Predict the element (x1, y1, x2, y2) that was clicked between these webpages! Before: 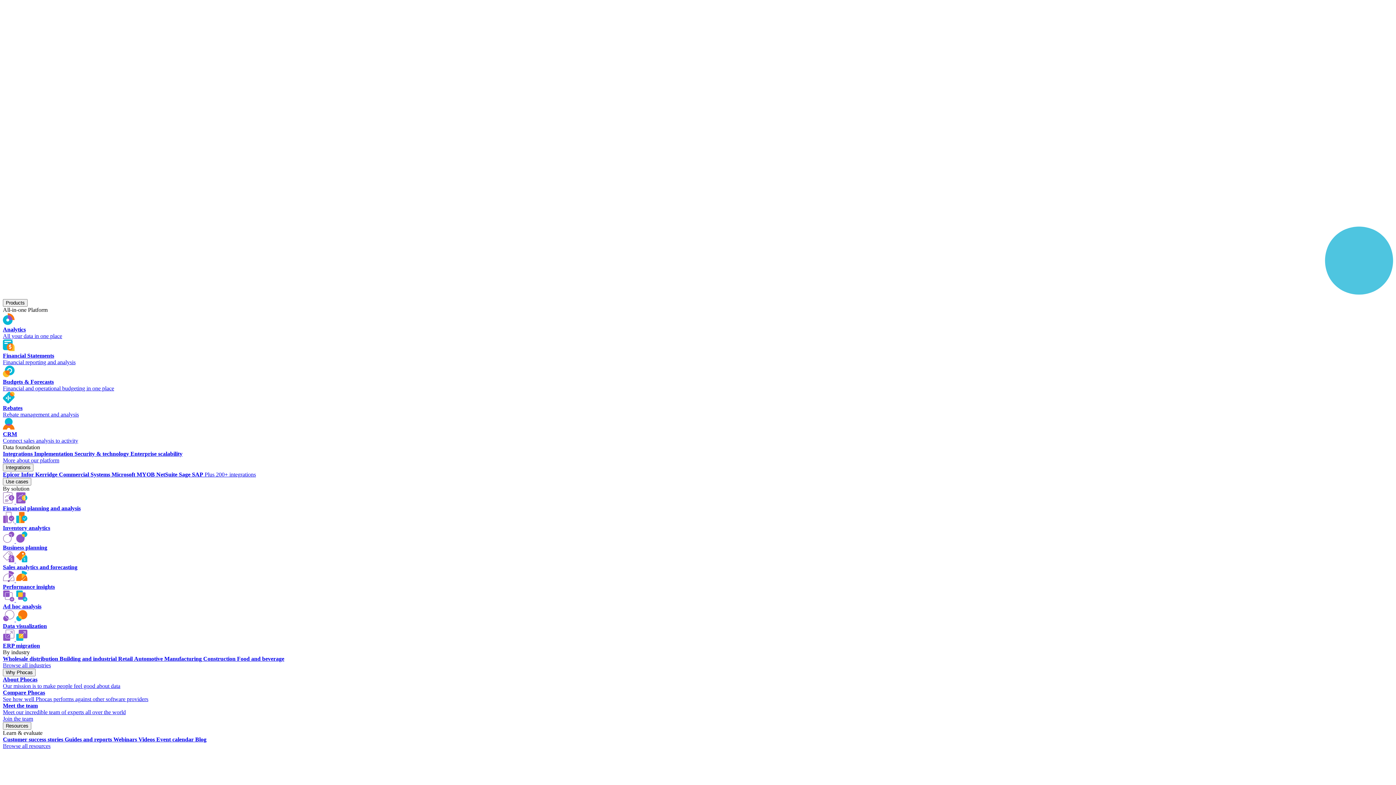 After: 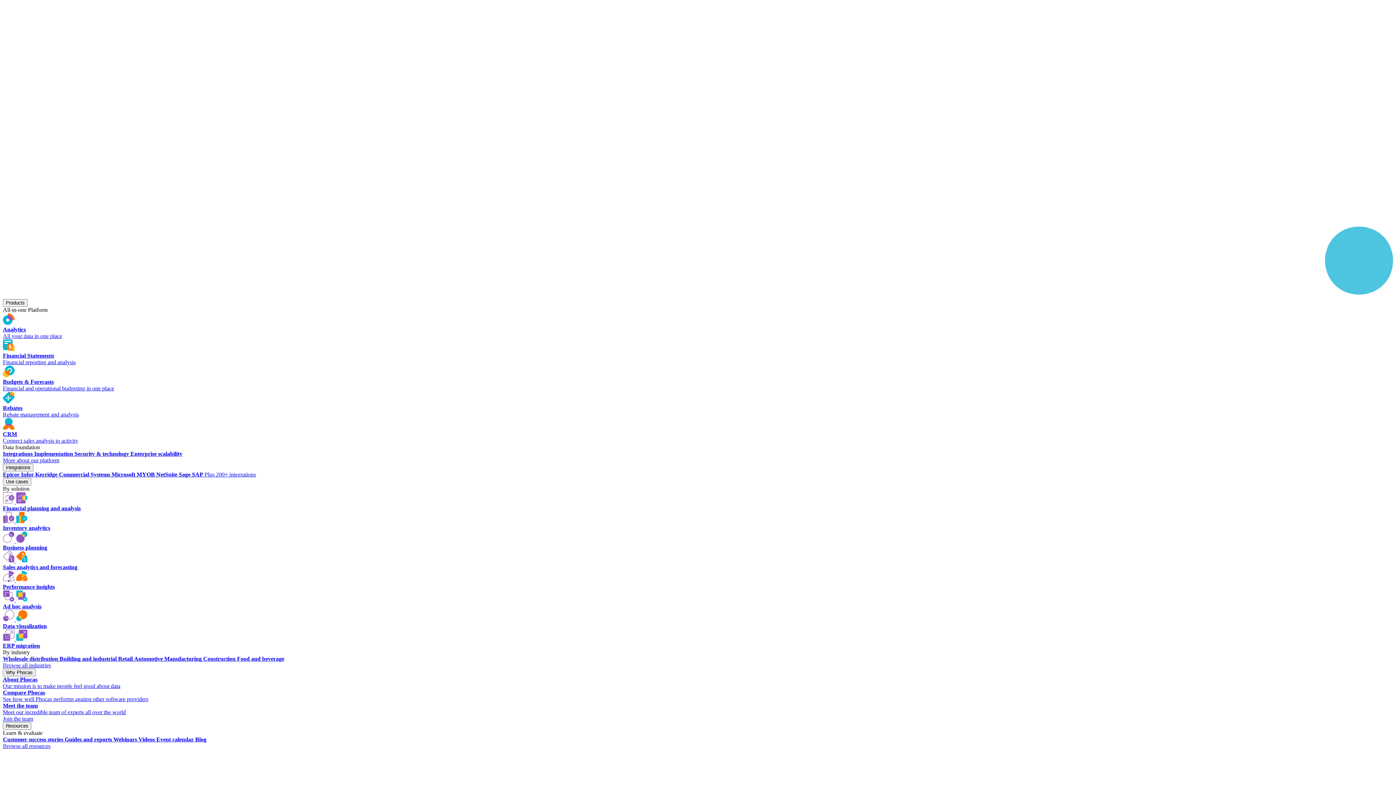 Action: bbox: (2, 339, 1393, 365) label: Financial Statements
Financial reporting and analysis